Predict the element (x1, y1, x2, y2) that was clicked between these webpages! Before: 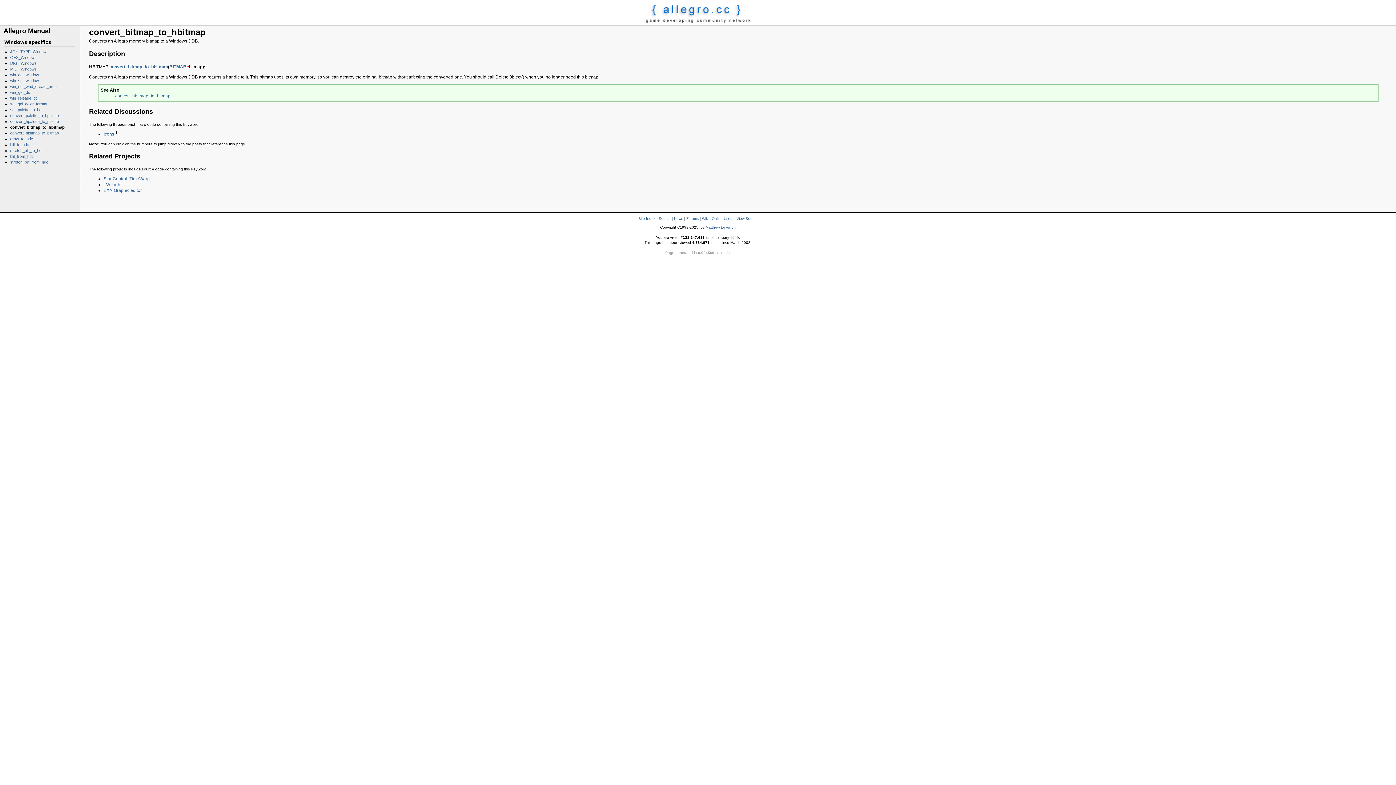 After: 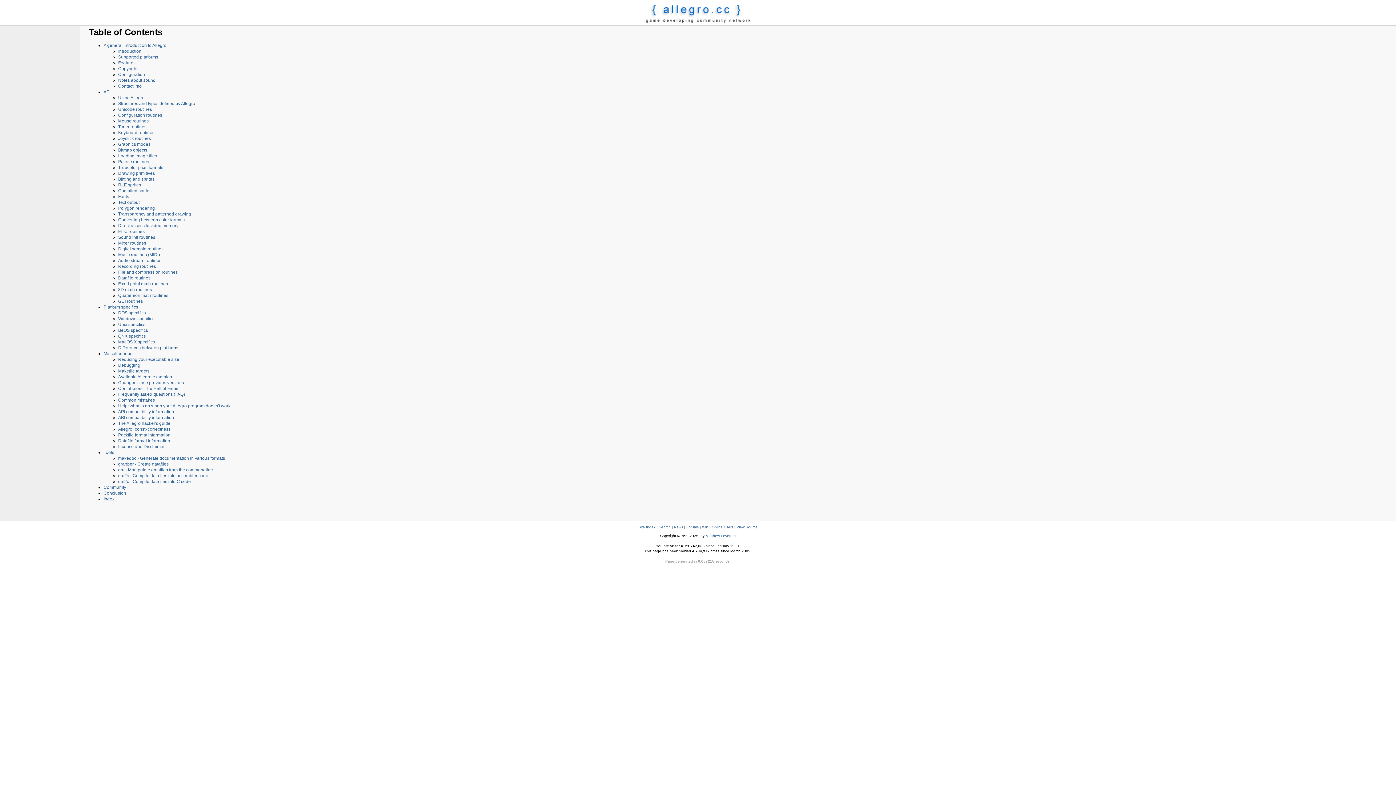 Action: bbox: (3, 27, 50, 34) label: Allegro Manual